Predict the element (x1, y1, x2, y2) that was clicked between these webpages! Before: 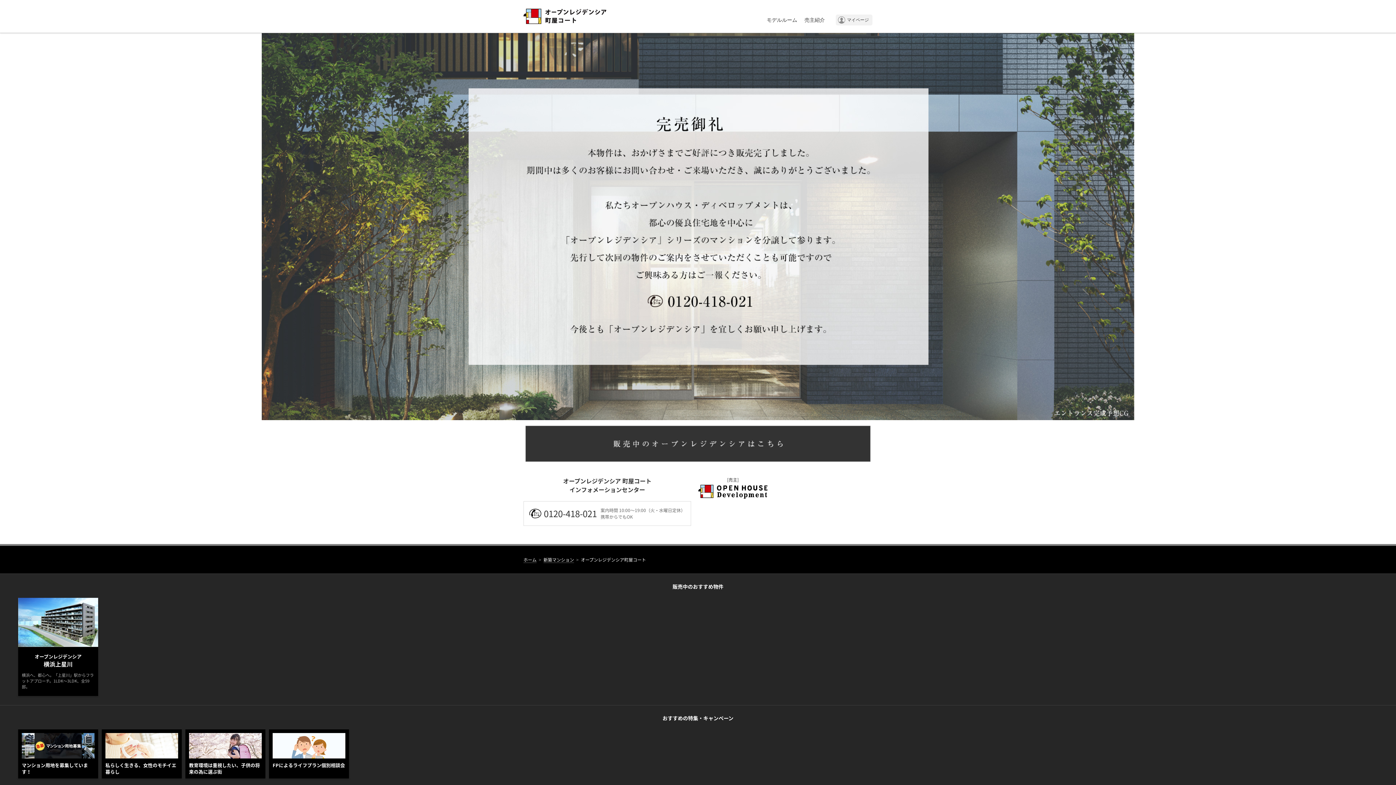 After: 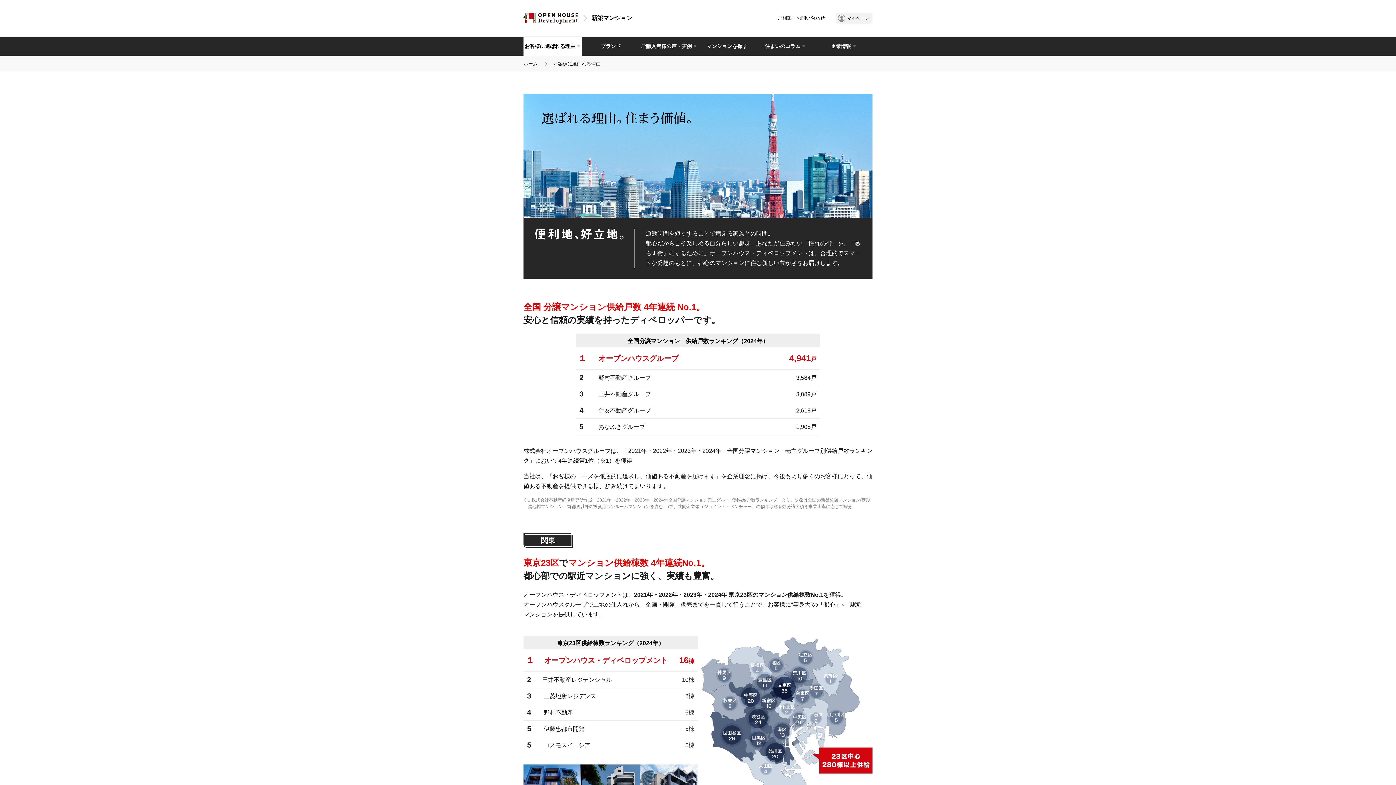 Action: bbox: (804, 17, 825, 22) label: 売主紹介